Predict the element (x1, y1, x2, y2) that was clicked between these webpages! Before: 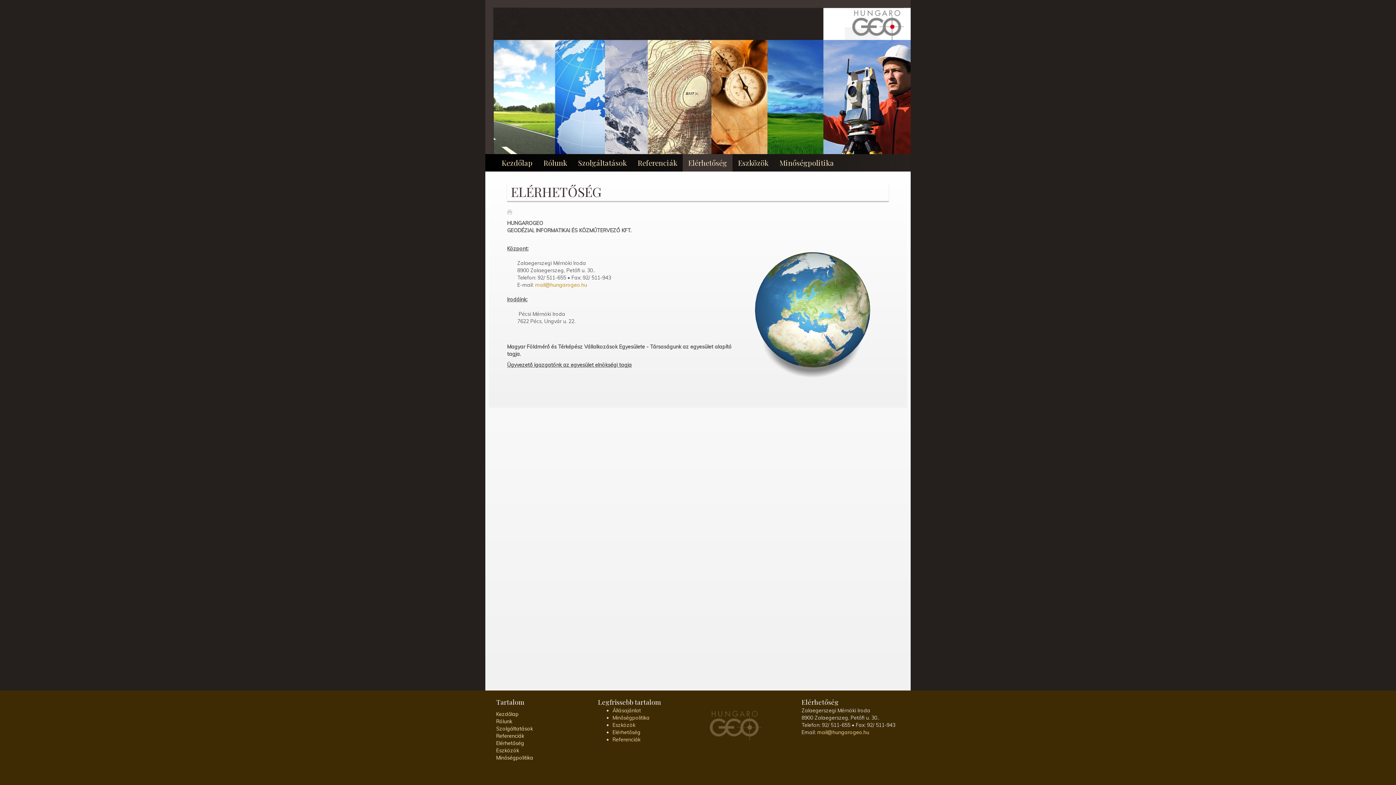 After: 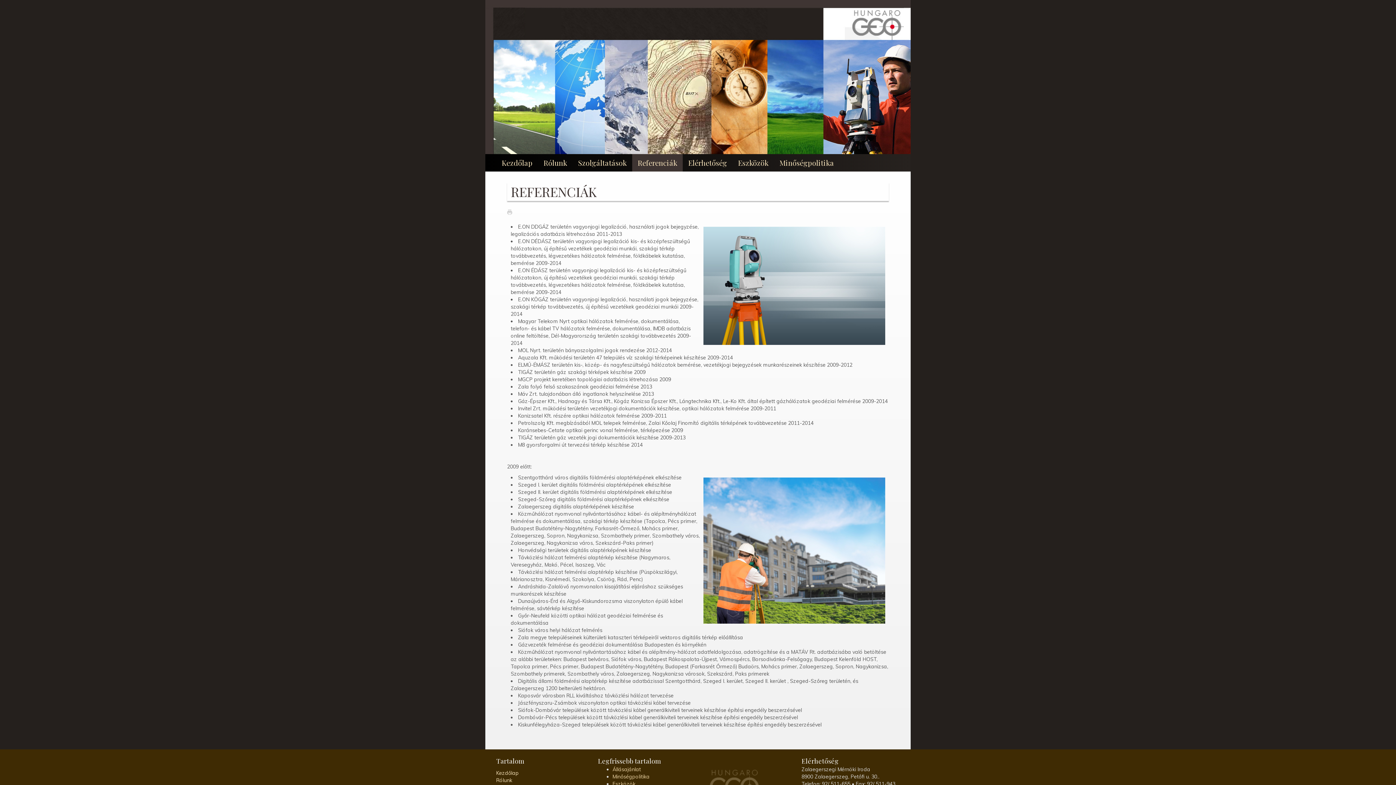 Action: label: Referenciák bbox: (496, 732, 594, 740)